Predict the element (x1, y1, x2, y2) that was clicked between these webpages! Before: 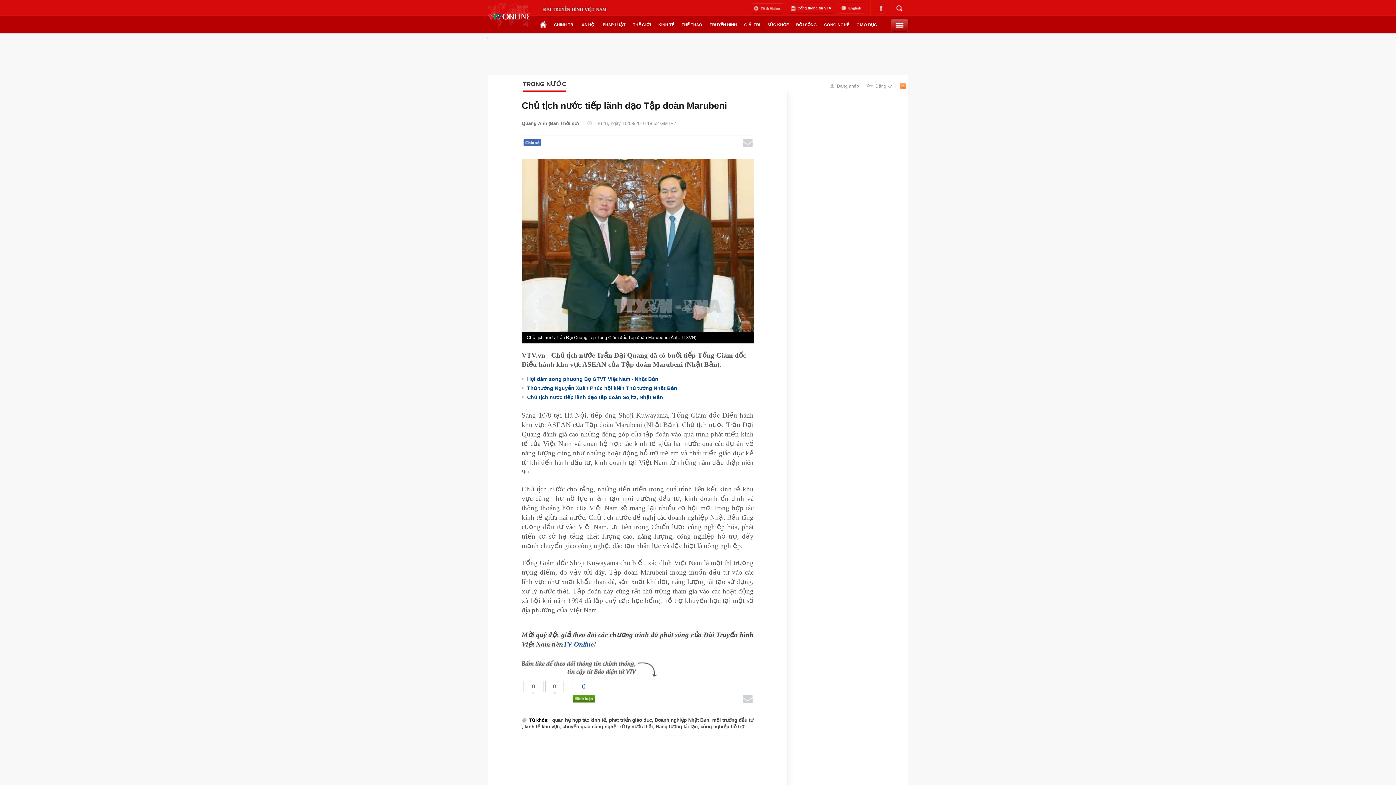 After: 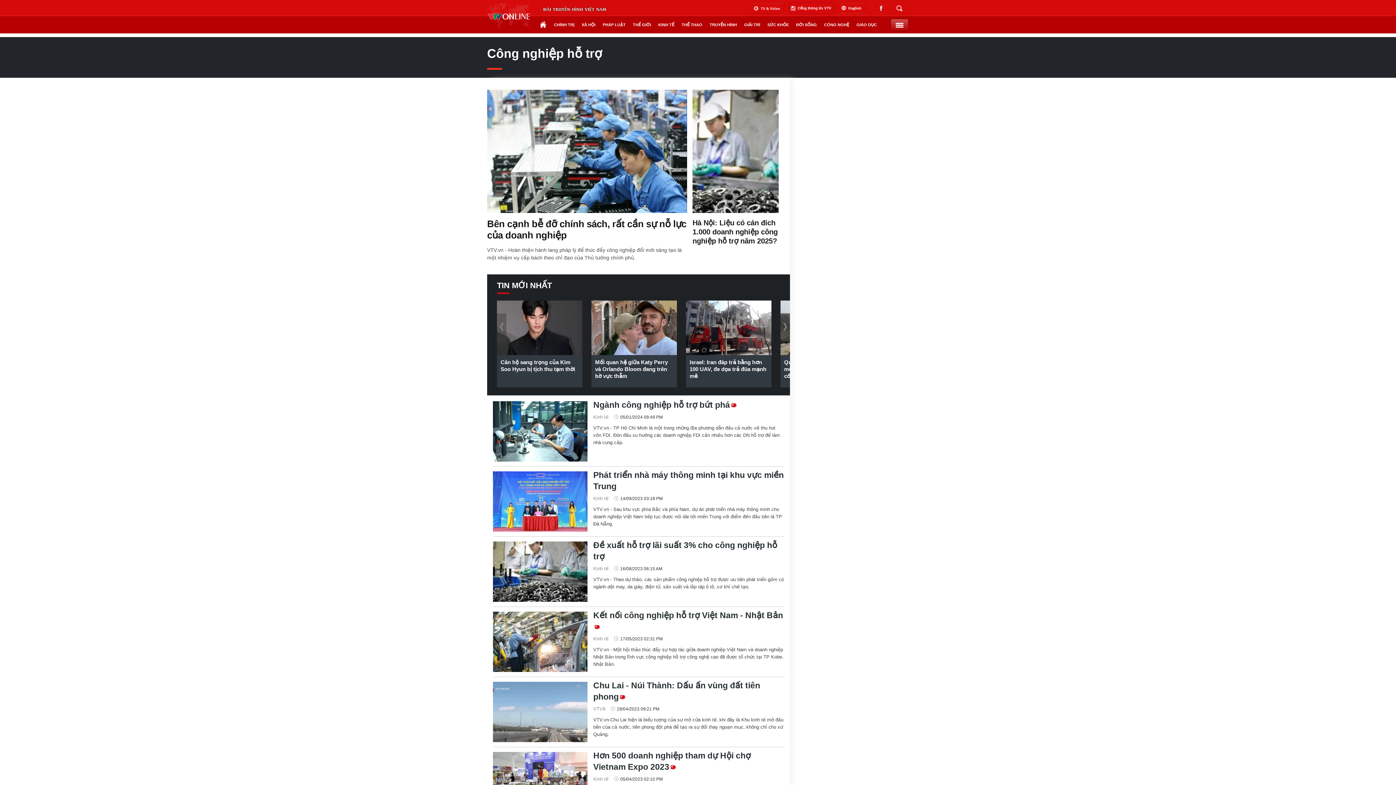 Action: bbox: (697, 723, 744, 730) label: , công nghiệp hỗ trợ